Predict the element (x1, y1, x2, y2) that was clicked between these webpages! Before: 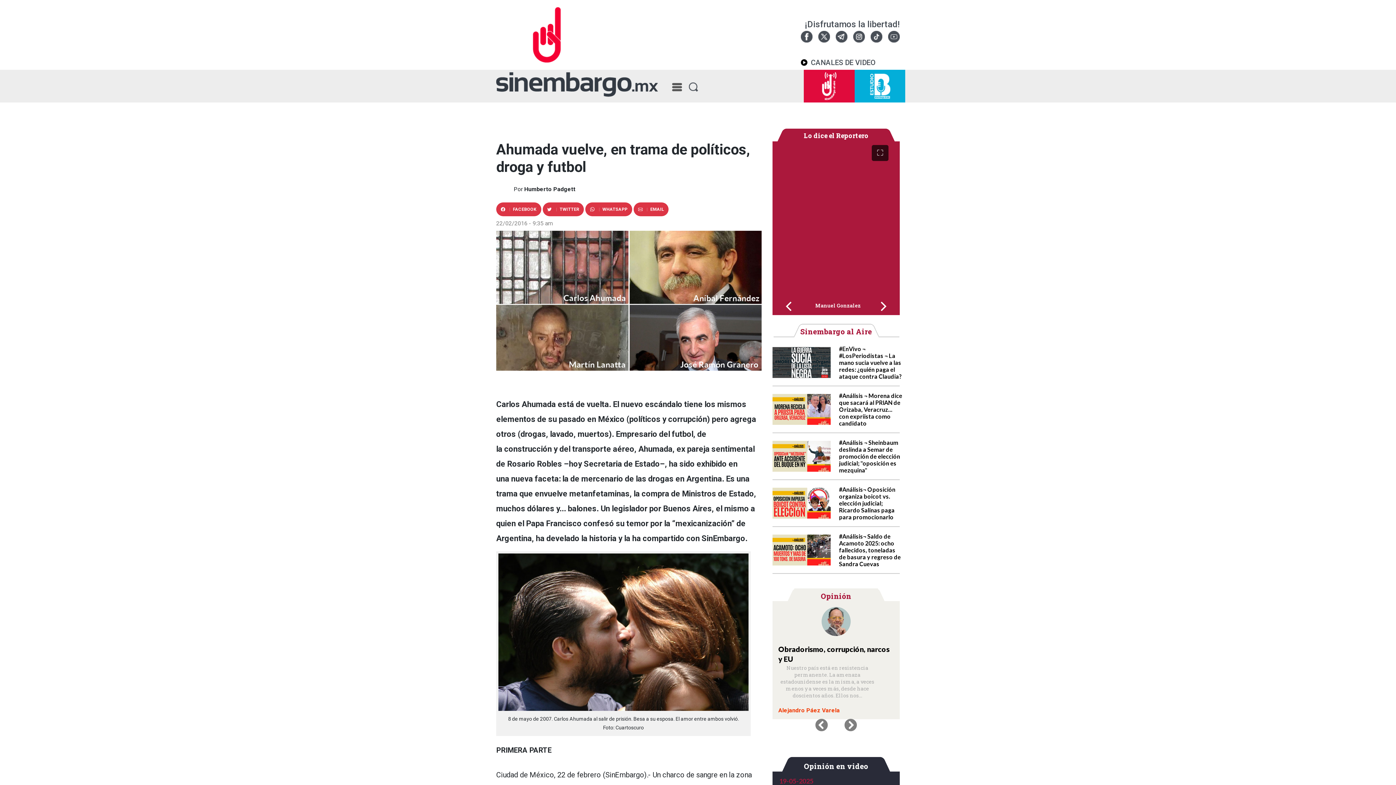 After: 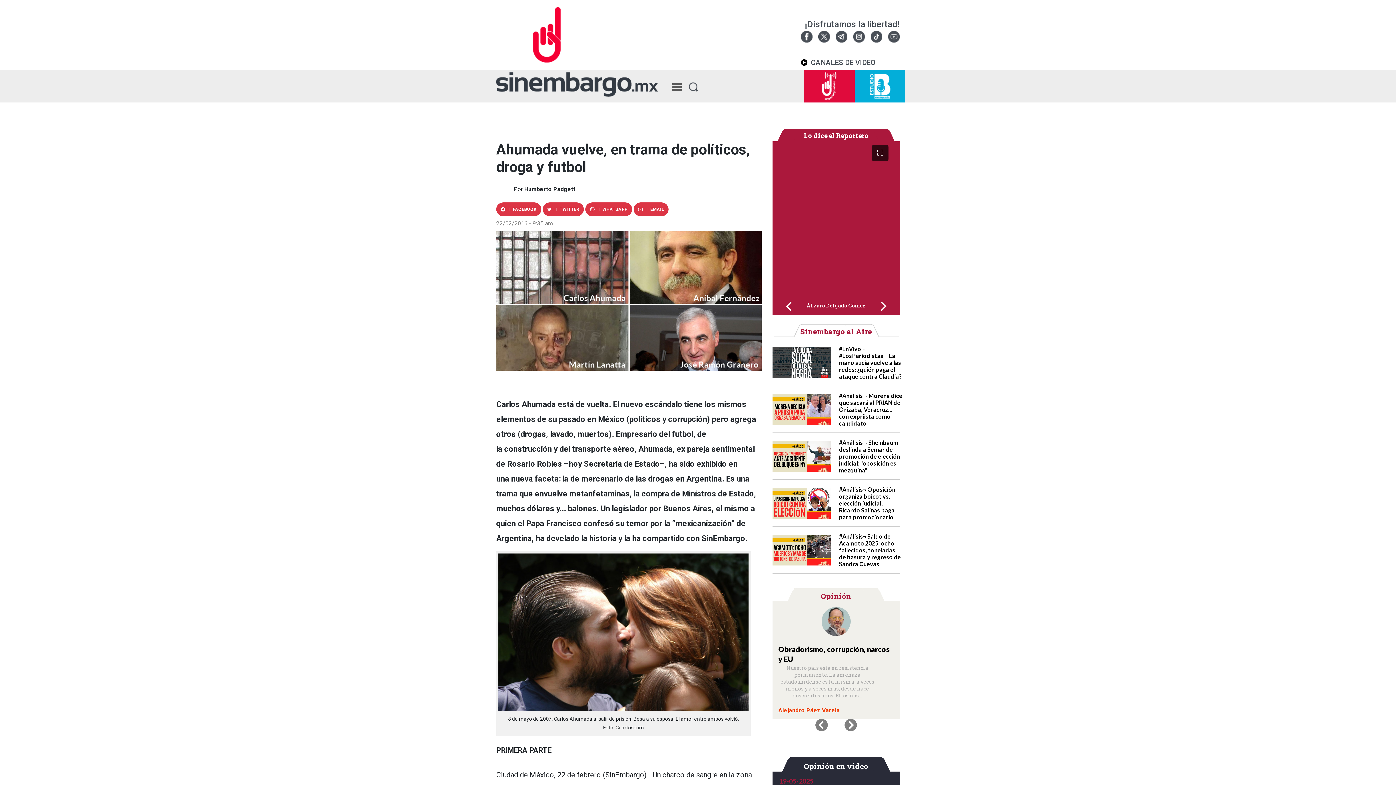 Action: bbox: (888, 32, 900, 39)